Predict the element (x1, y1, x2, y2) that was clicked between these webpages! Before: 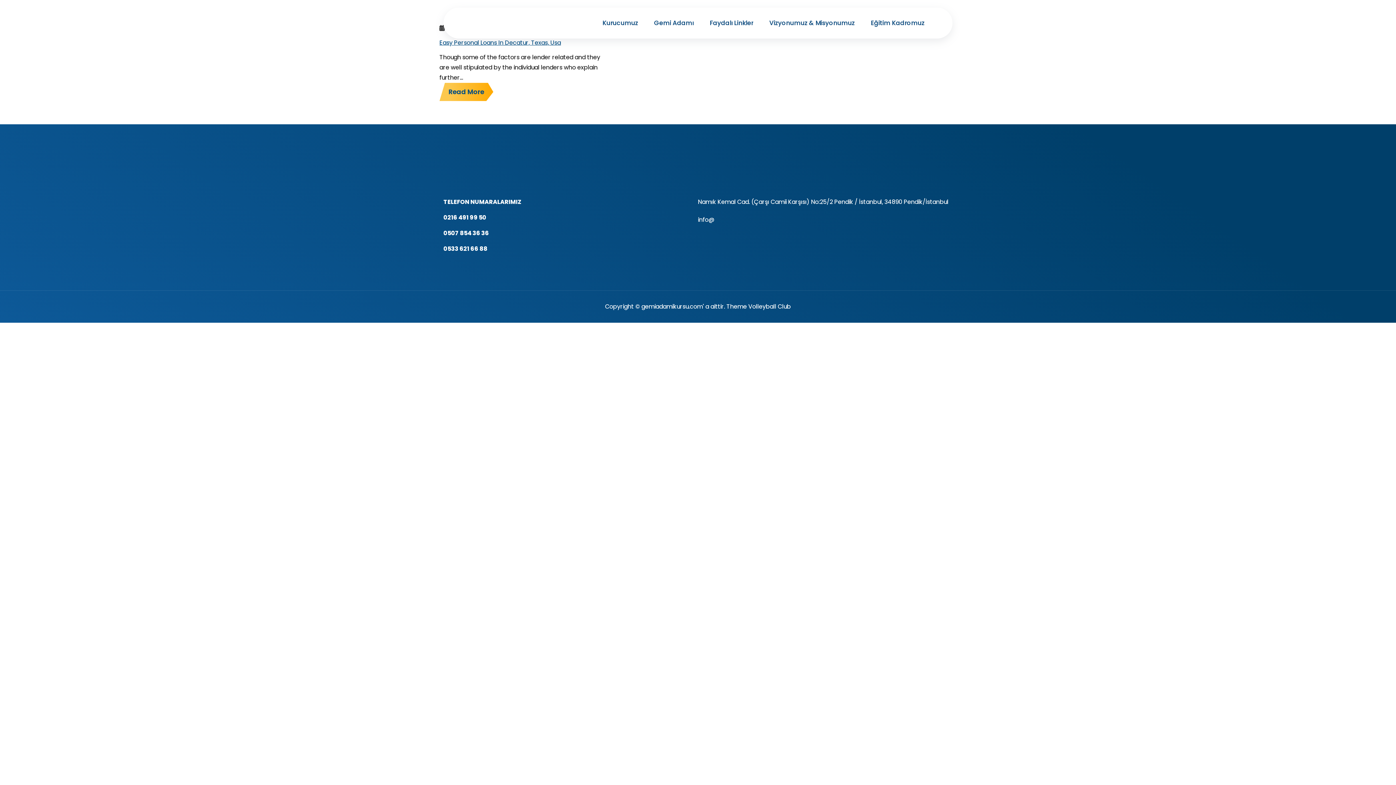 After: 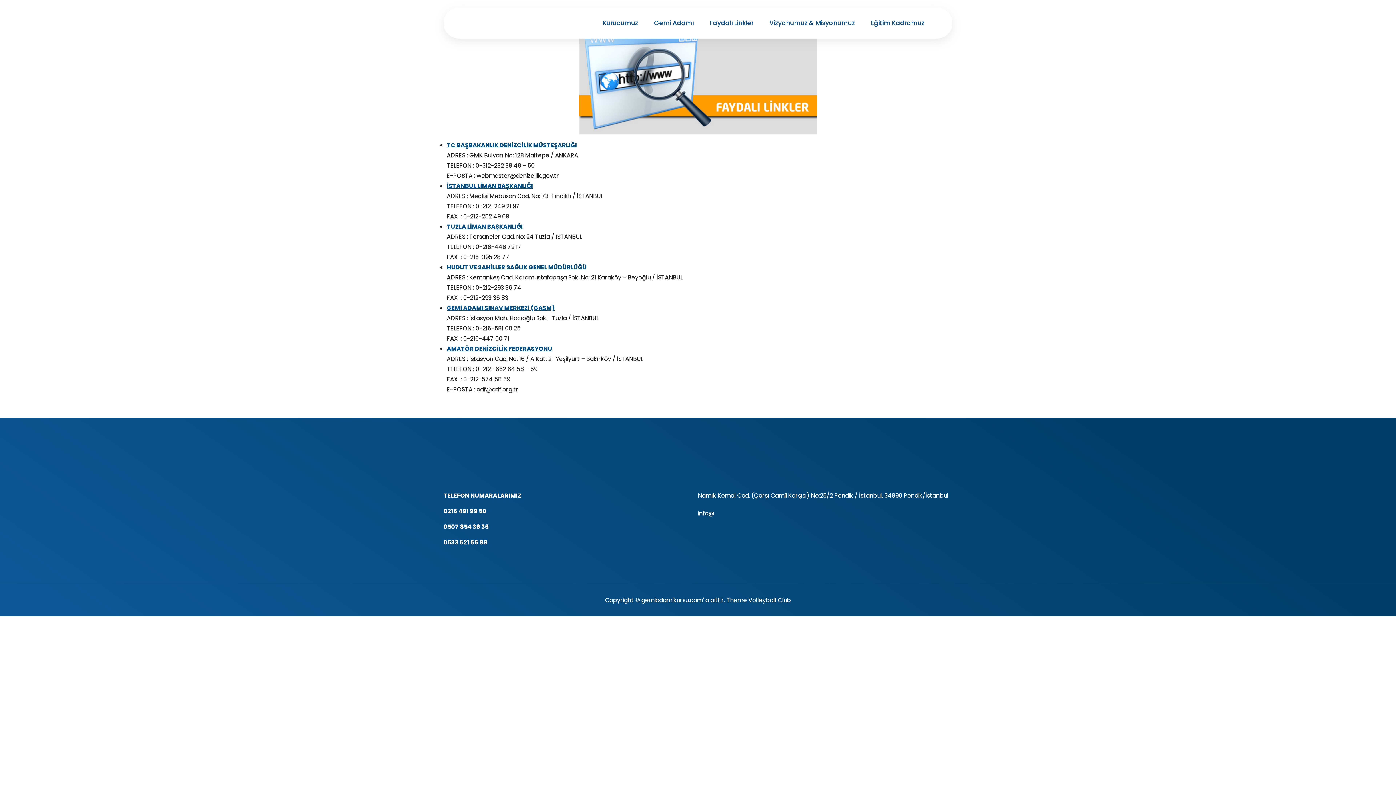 Action: label: Faydalı Linkler bbox: (709, 16, 753, 29)